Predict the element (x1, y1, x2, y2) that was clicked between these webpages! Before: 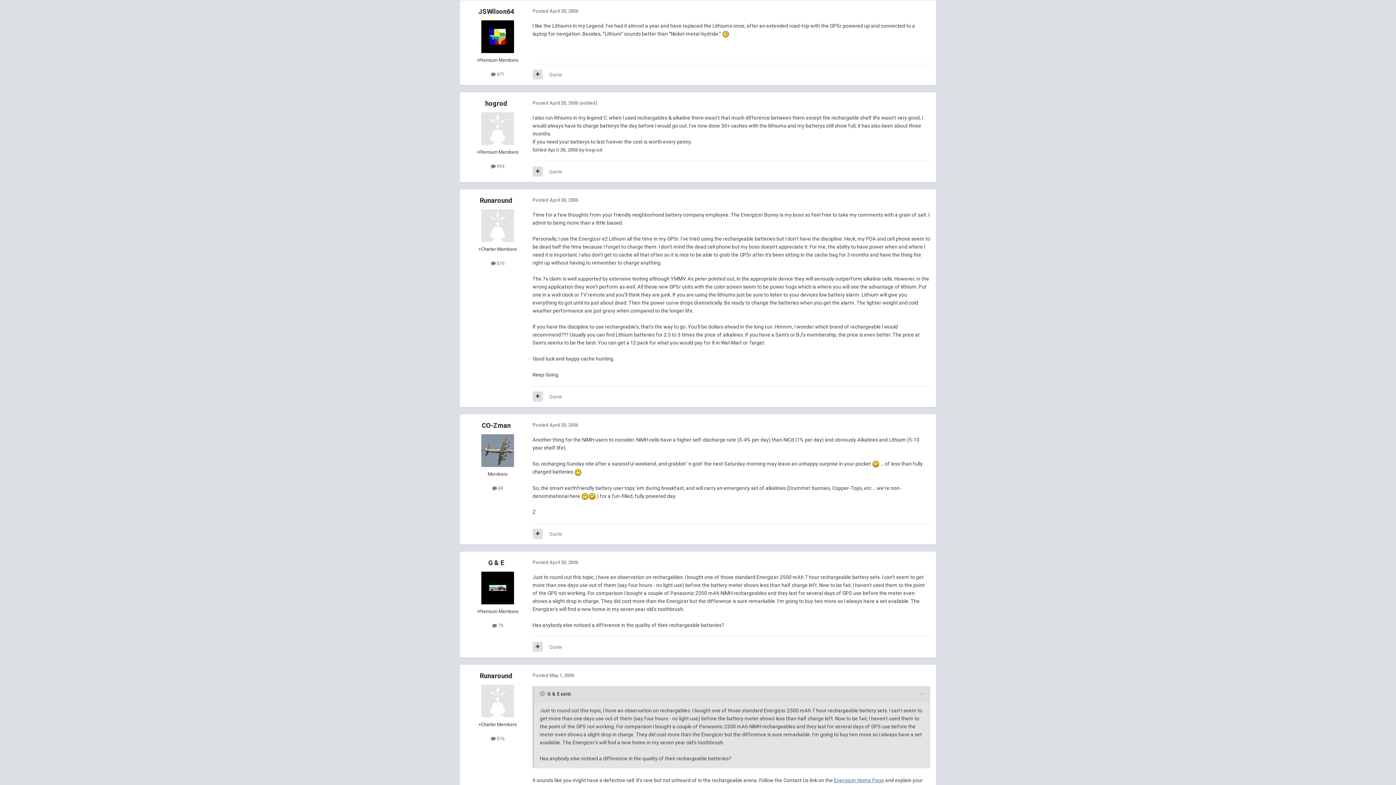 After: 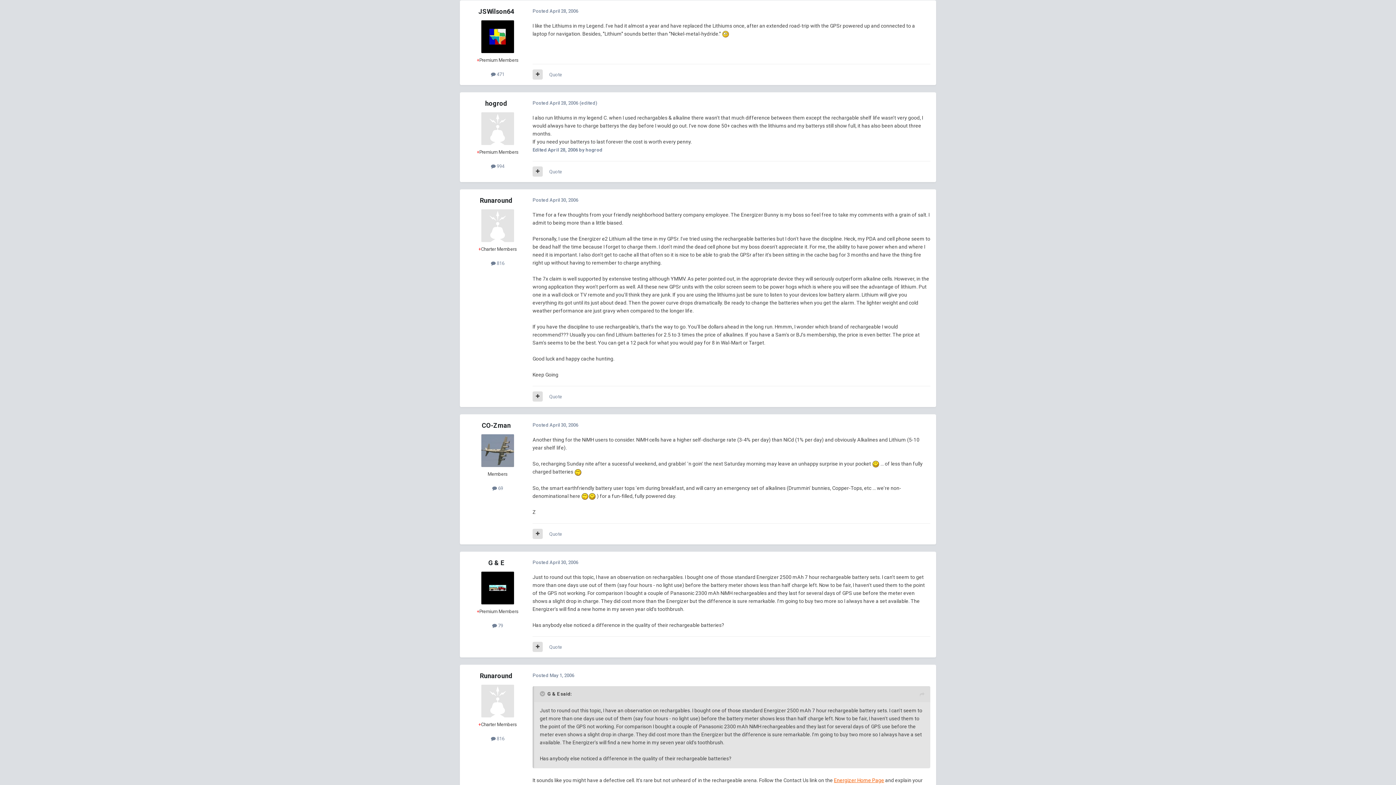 Action: label: Energizer Home Page bbox: (834, 777, 884, 783)